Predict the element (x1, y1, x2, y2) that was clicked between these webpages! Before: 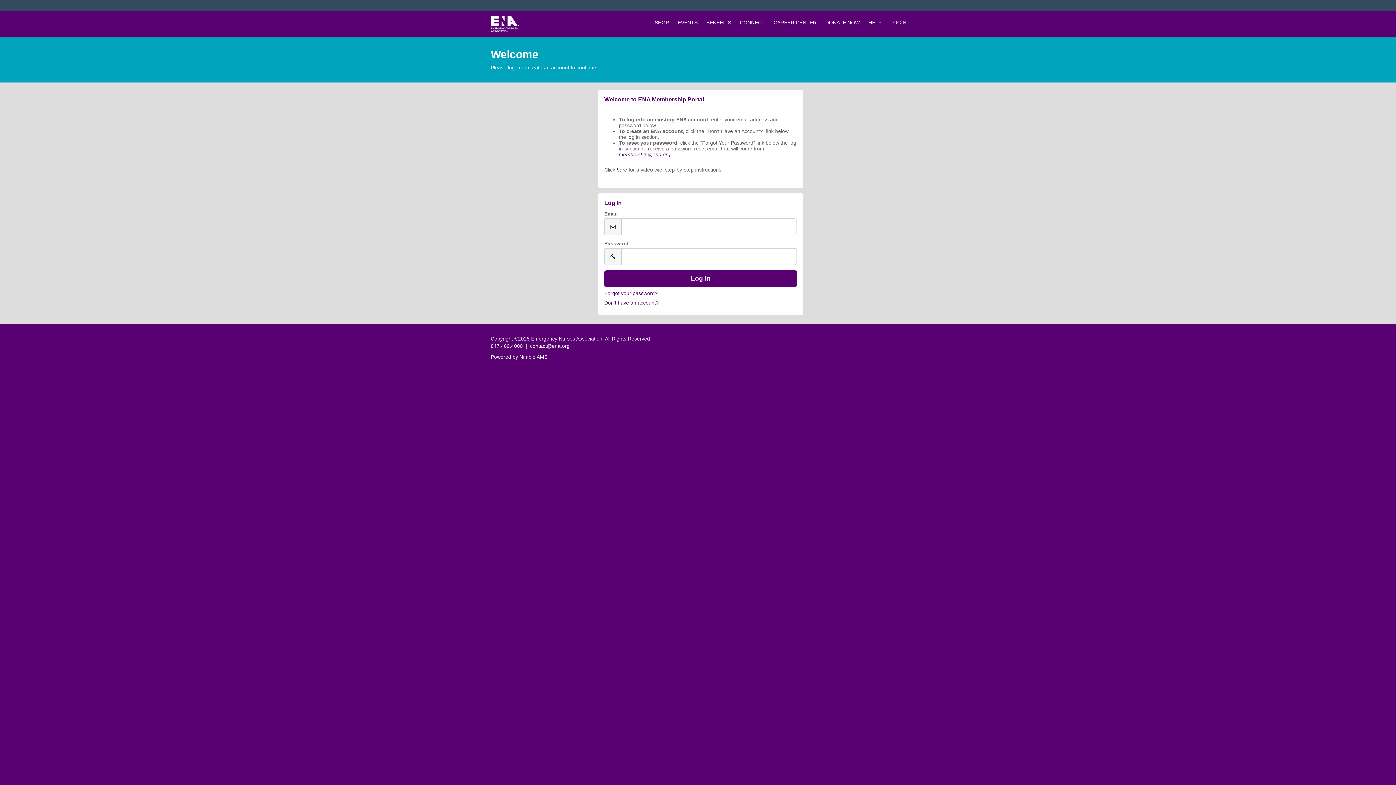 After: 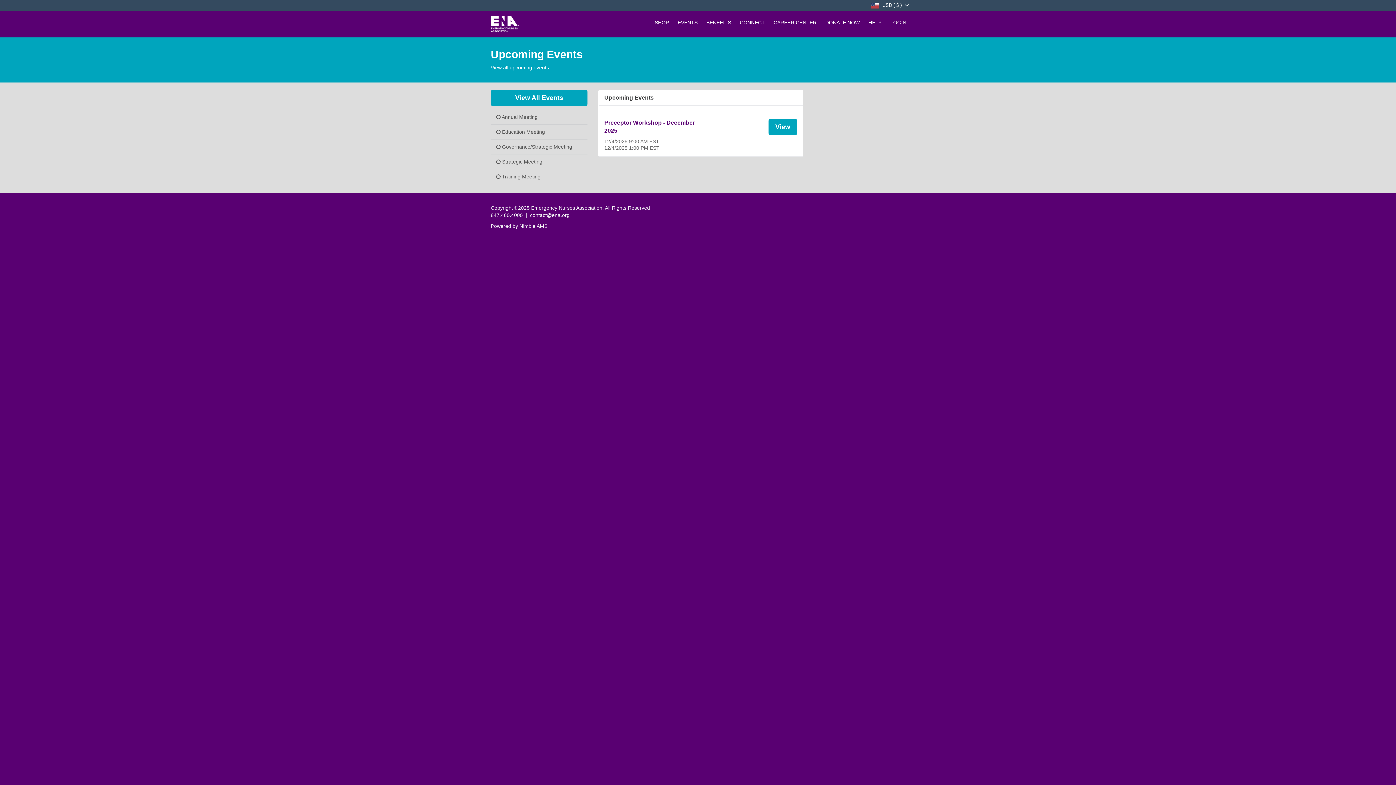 Action: label: EVENTS bbox: (673, 12, 702, 32)